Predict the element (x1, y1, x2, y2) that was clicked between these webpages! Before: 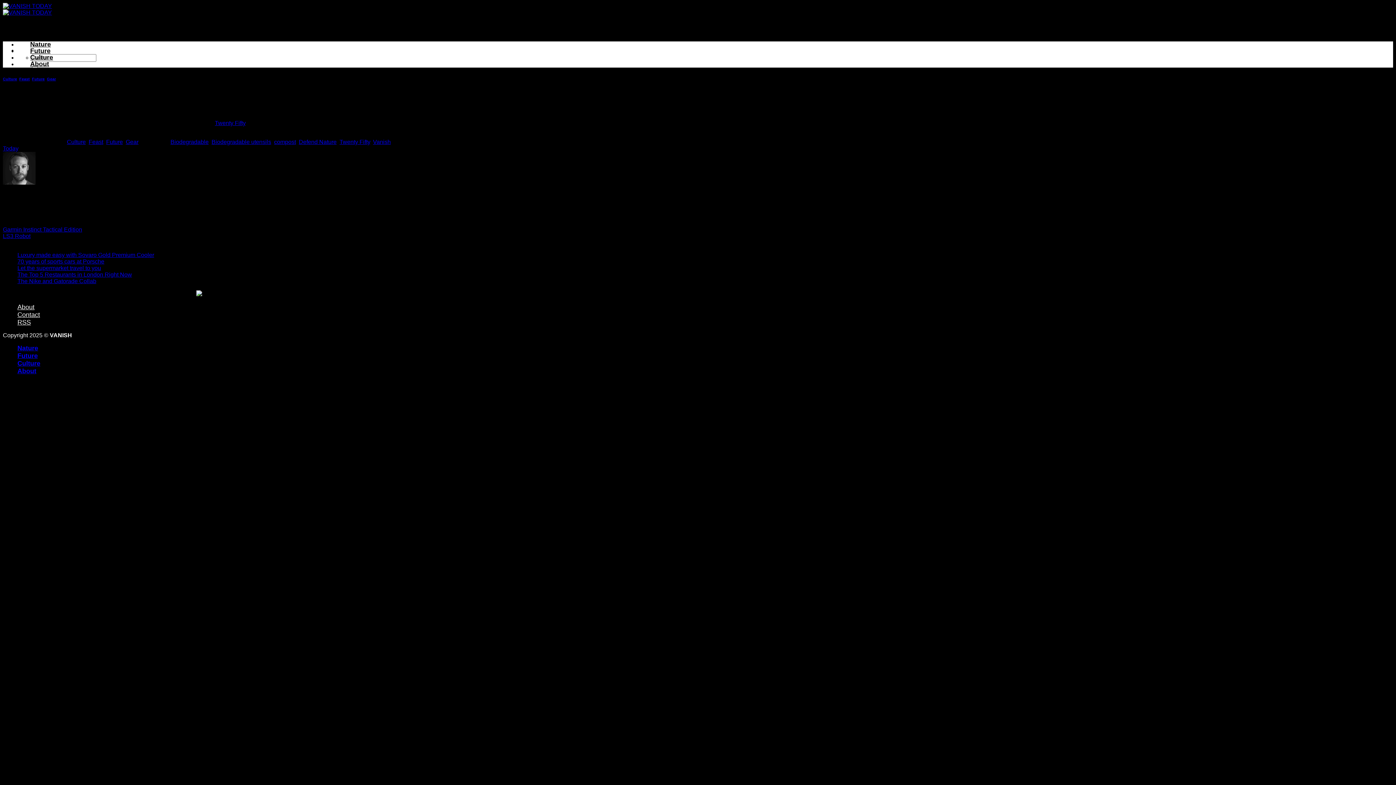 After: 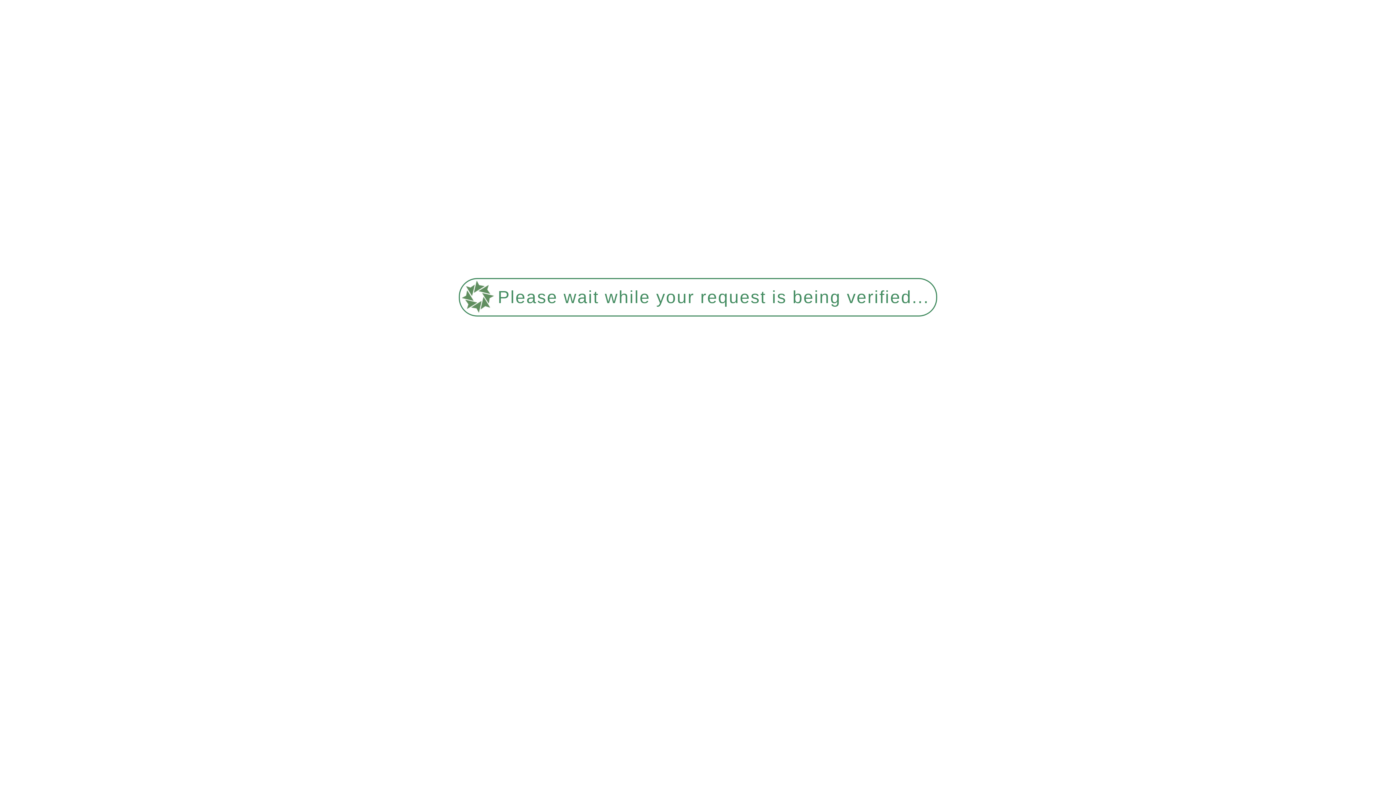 Action: bbox: (88, 138, 103, 145) label: Feast